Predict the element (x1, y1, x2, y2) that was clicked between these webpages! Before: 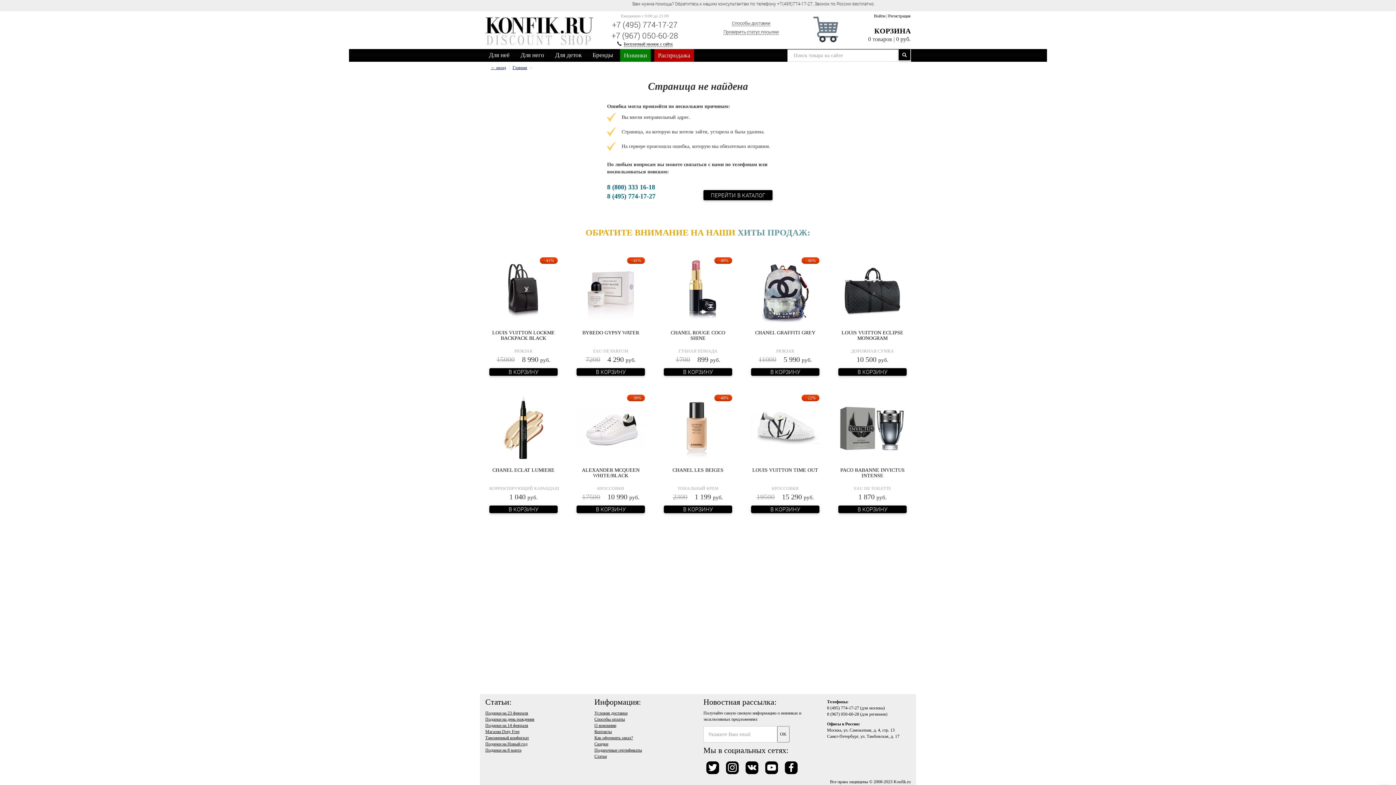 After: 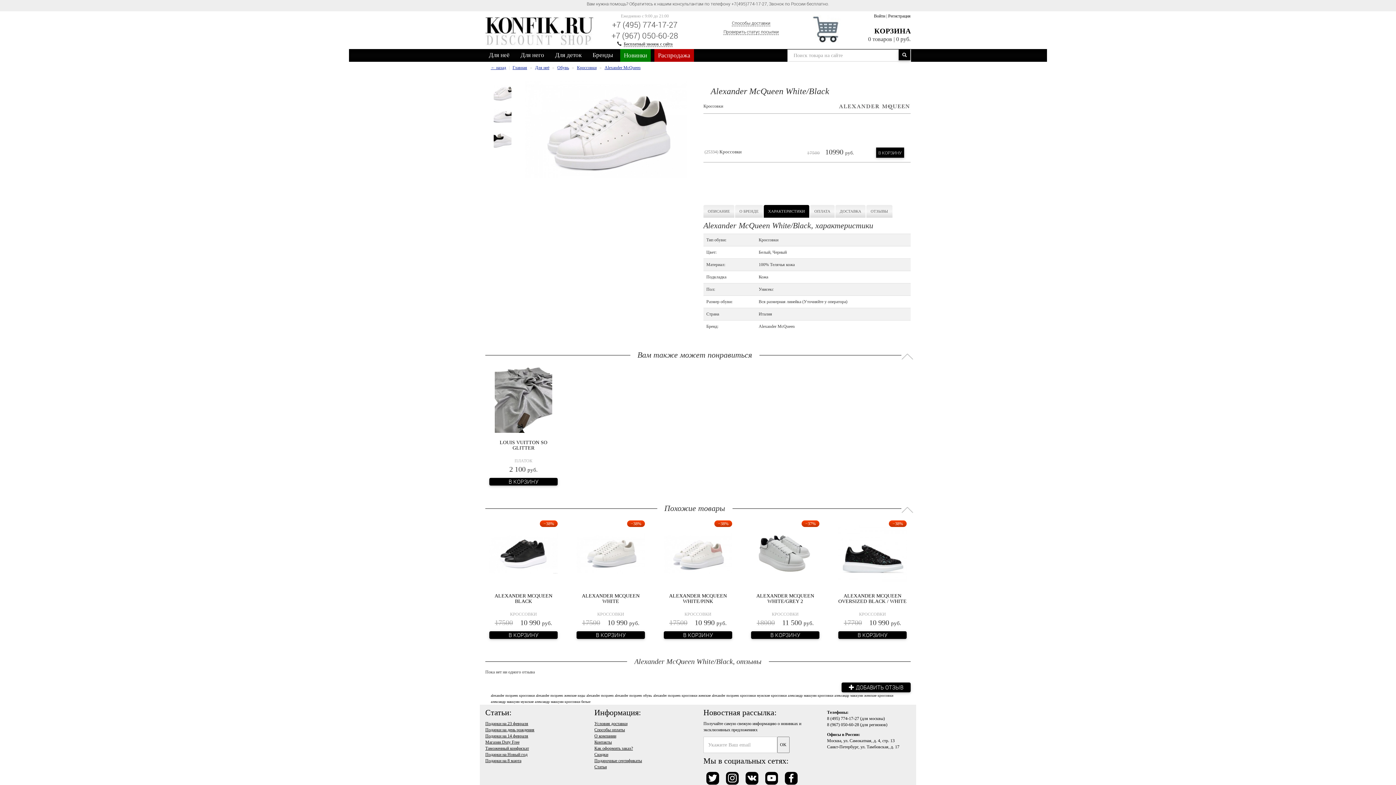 Action: label: ALEXANDER MCQUEEN WHITE/BLACK bbox: (582, 467, 639, 478)